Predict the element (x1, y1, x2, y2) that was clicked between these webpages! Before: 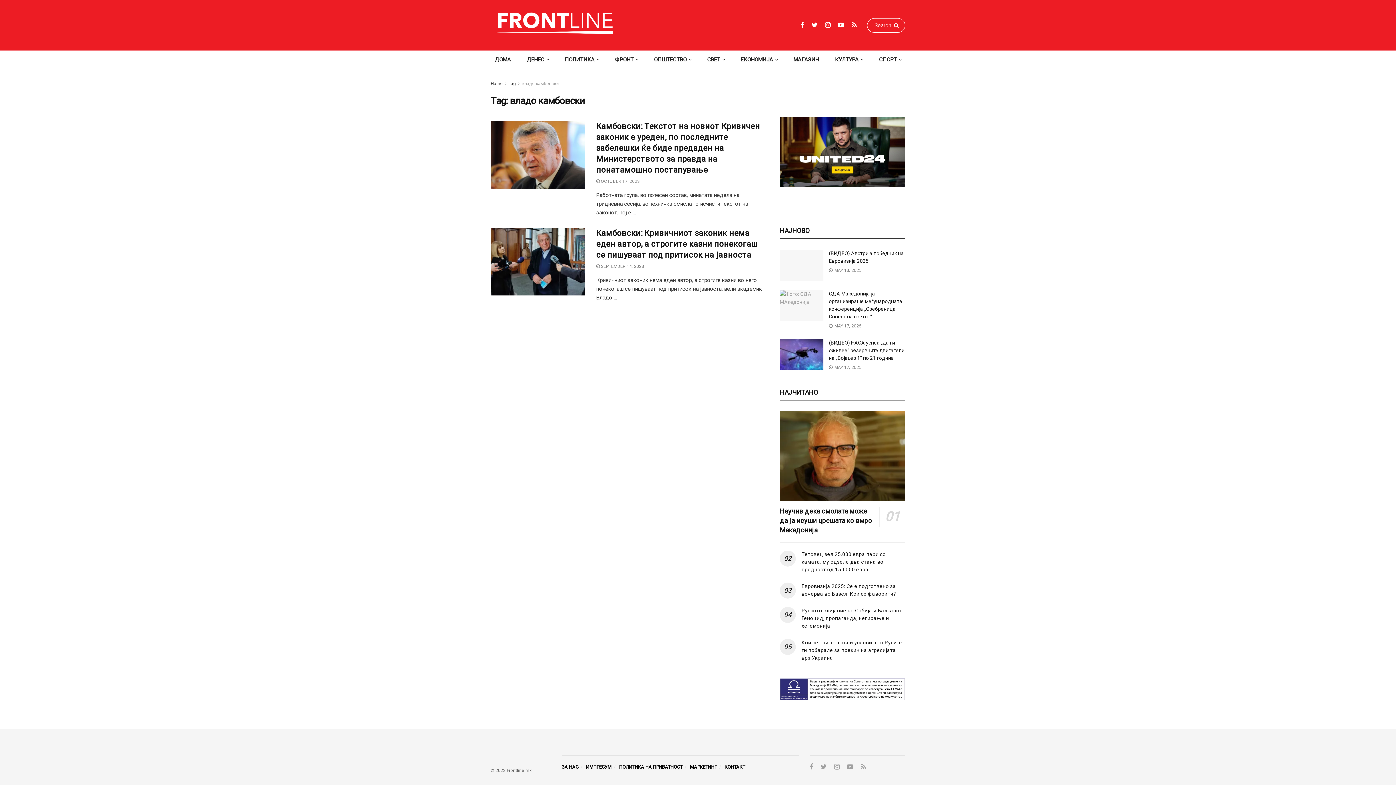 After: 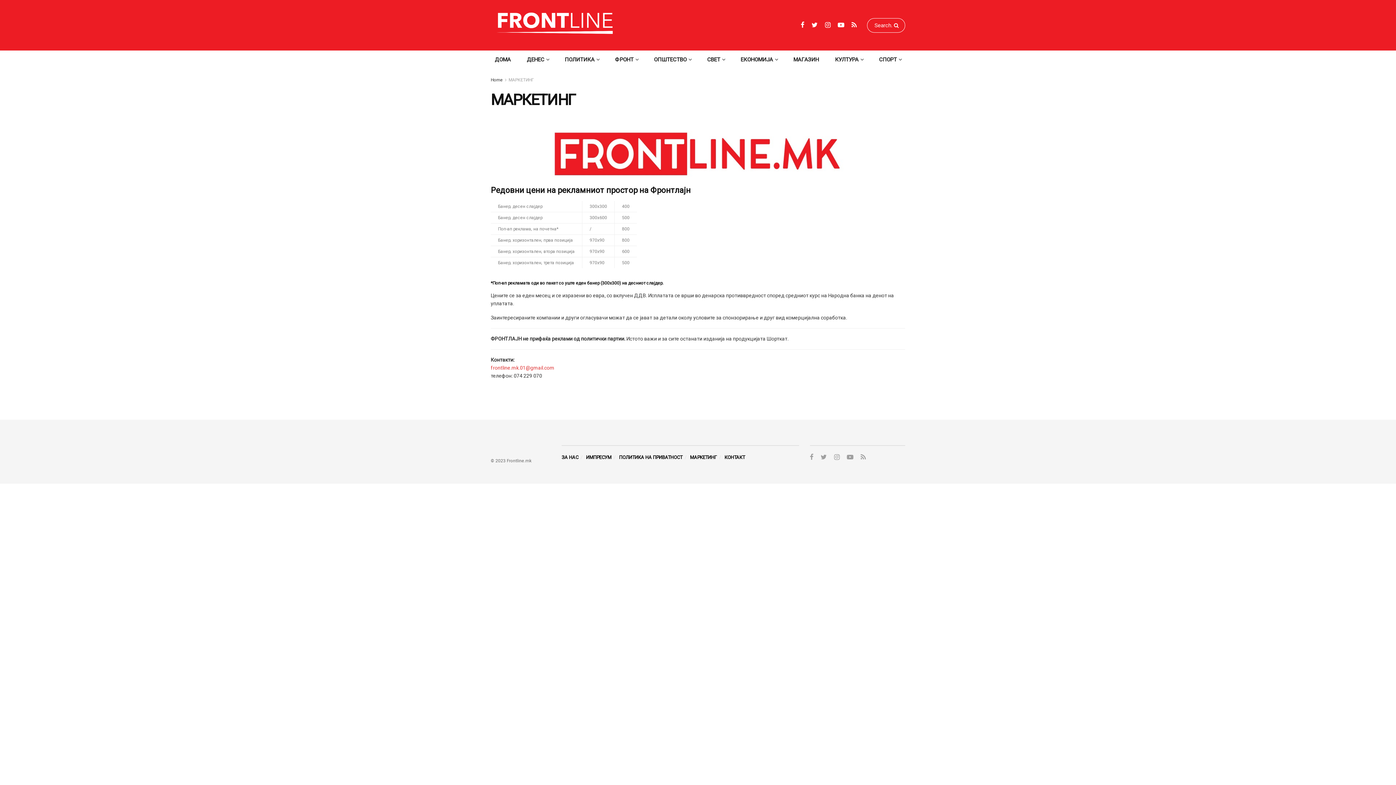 Action: bbox: (690, 764, 717, 770) label: МАРКЕТИНГ